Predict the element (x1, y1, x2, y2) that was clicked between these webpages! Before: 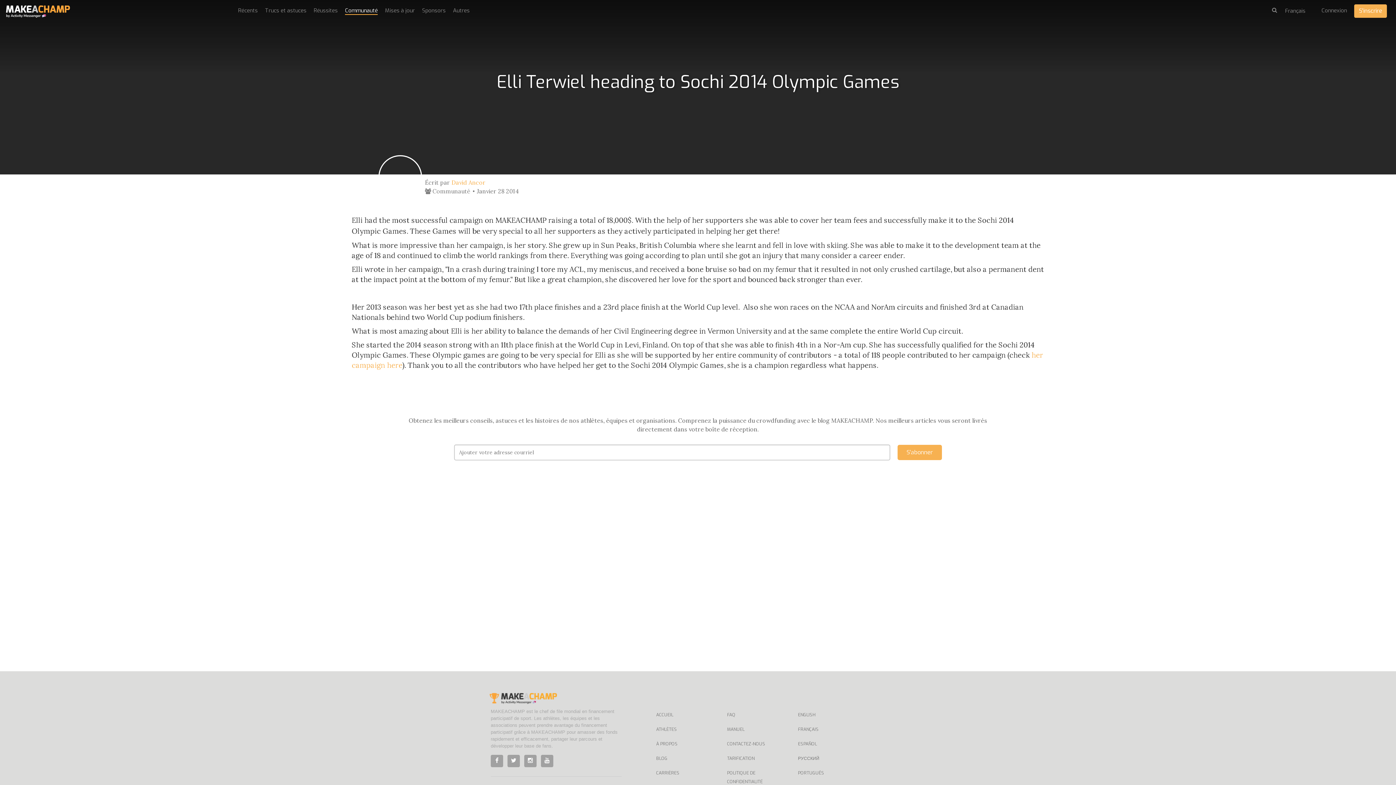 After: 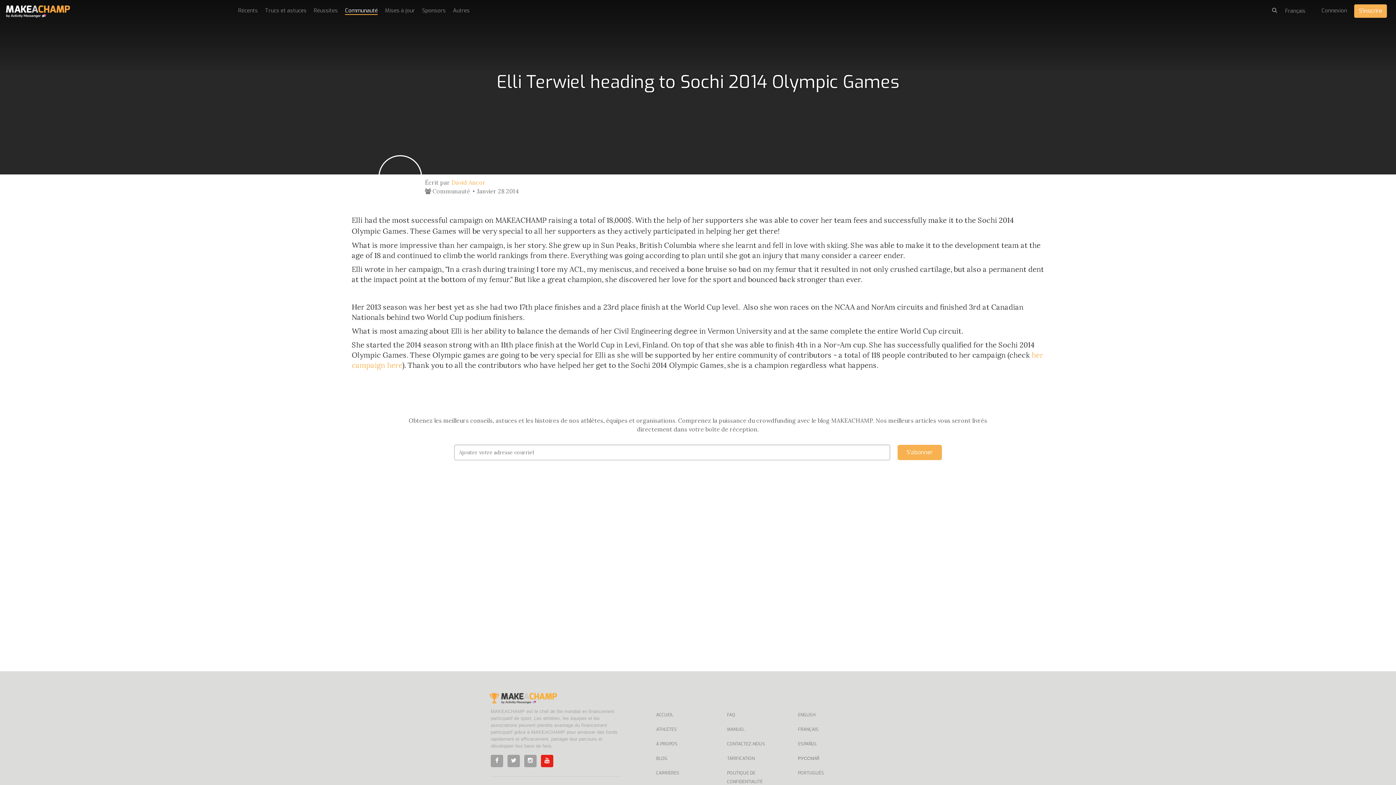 Action: bbox: (541, 755, 553, 767)